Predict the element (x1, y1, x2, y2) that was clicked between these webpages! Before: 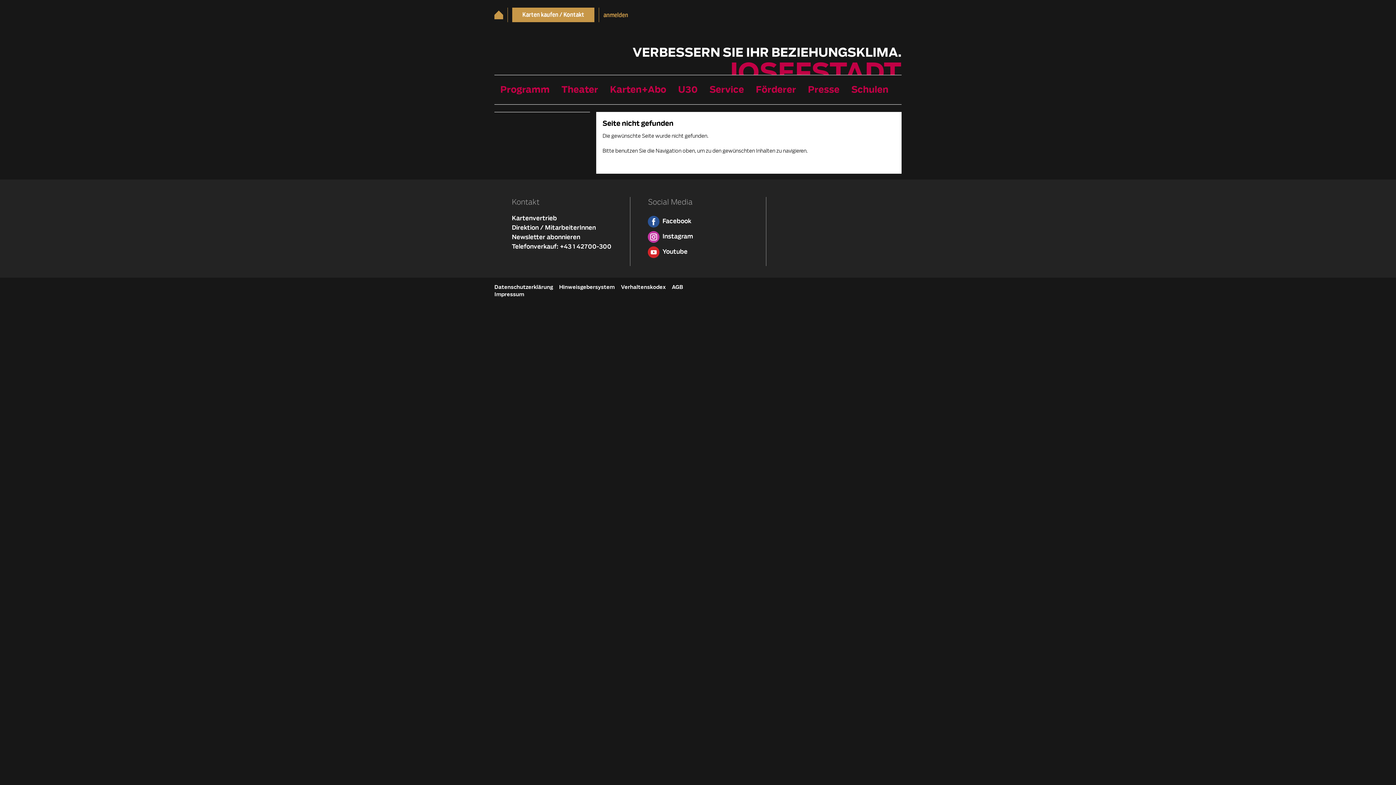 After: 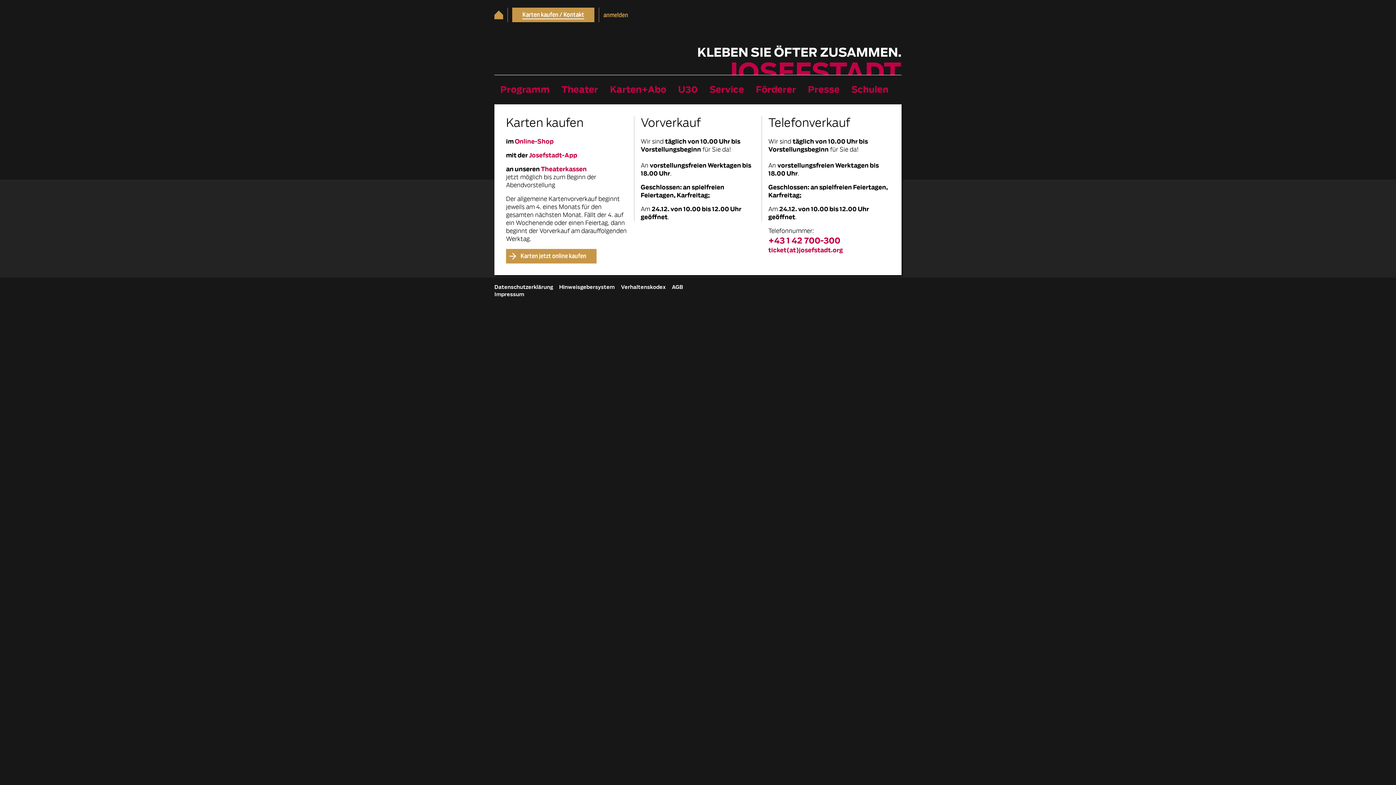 Action: bbox: (512, 7, 594, 22) label: Karten kaufen / Kontakt